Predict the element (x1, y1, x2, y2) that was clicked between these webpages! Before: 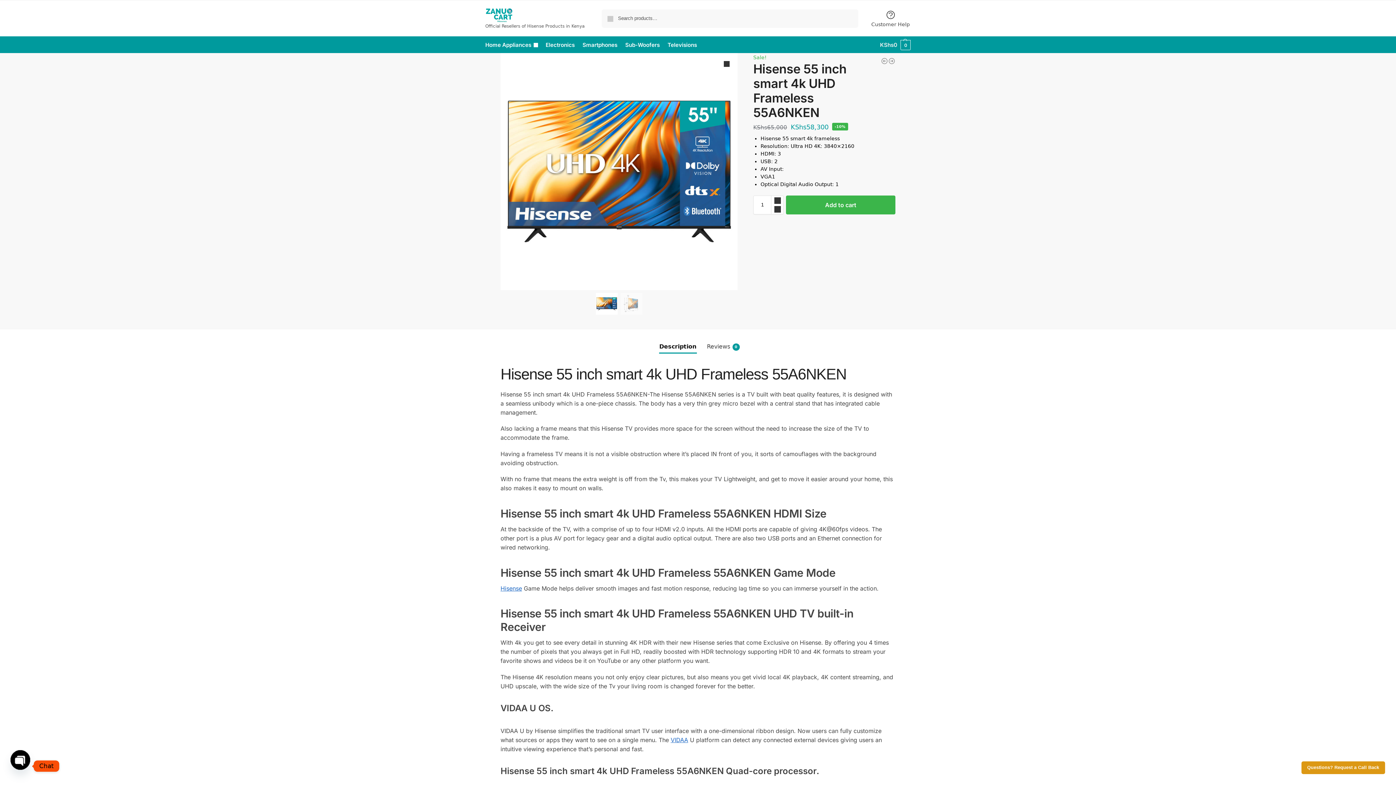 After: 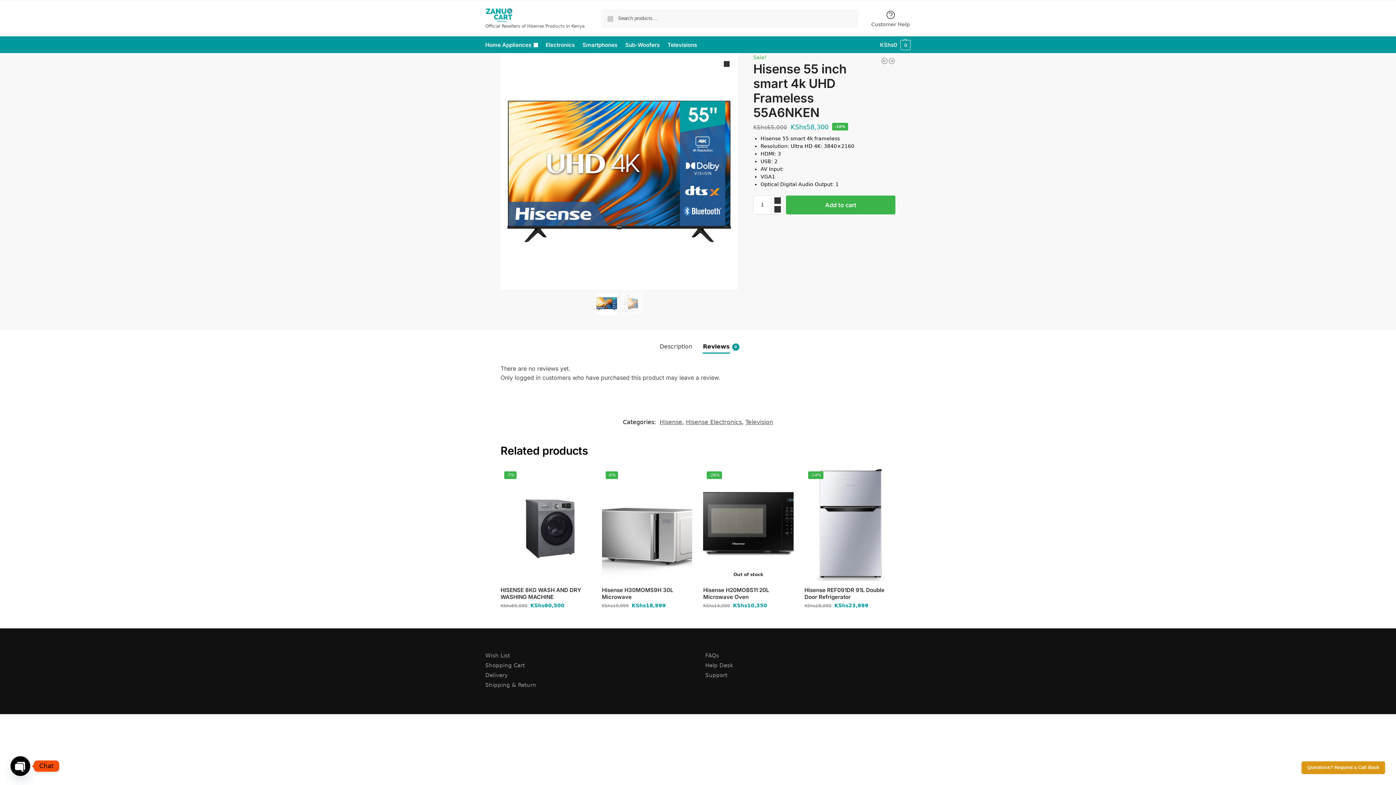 Action: label: Reviews
0 bbox: (702, 338, 741, 355)